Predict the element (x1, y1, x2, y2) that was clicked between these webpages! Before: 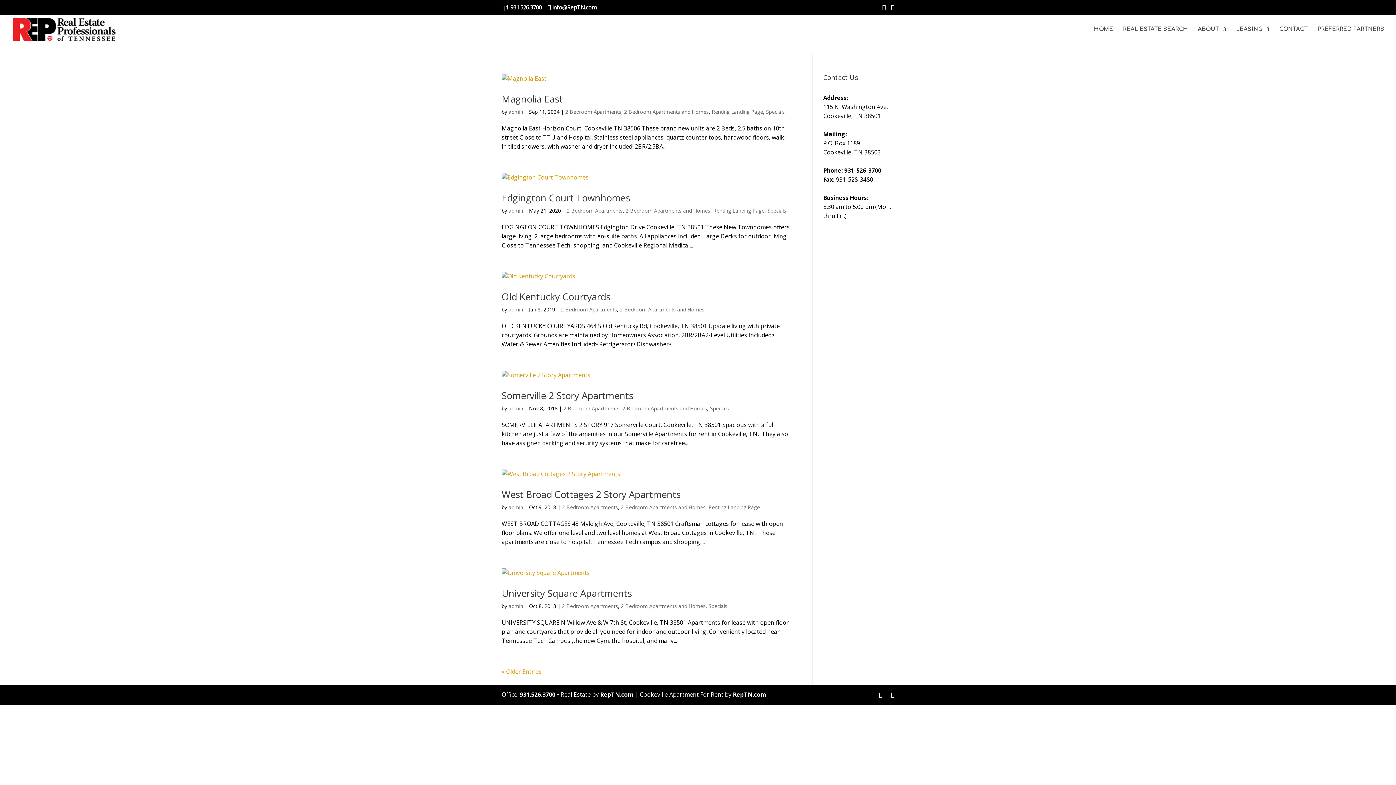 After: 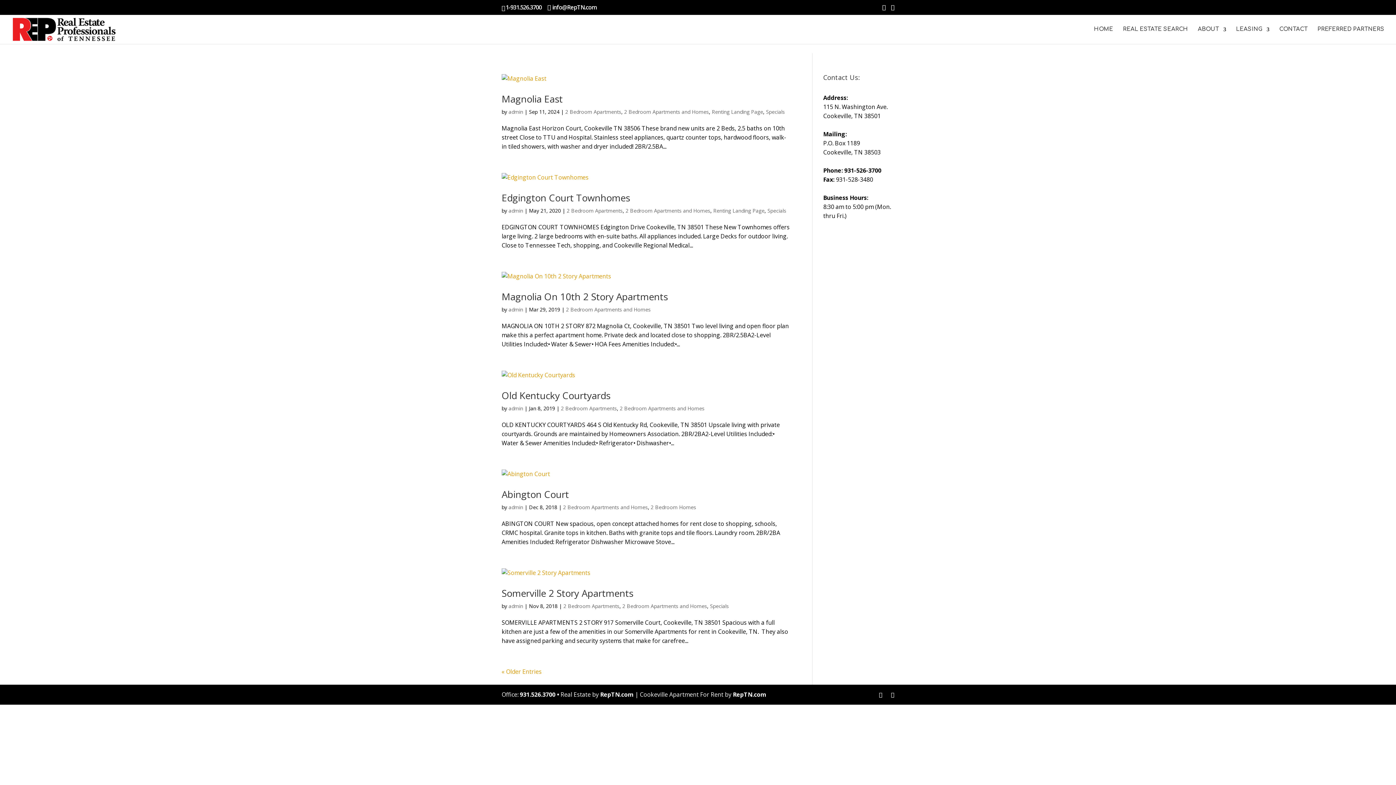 Action: label: 2 Bedroom Apartments and Homes bbox: (624, 108, 709, 115)